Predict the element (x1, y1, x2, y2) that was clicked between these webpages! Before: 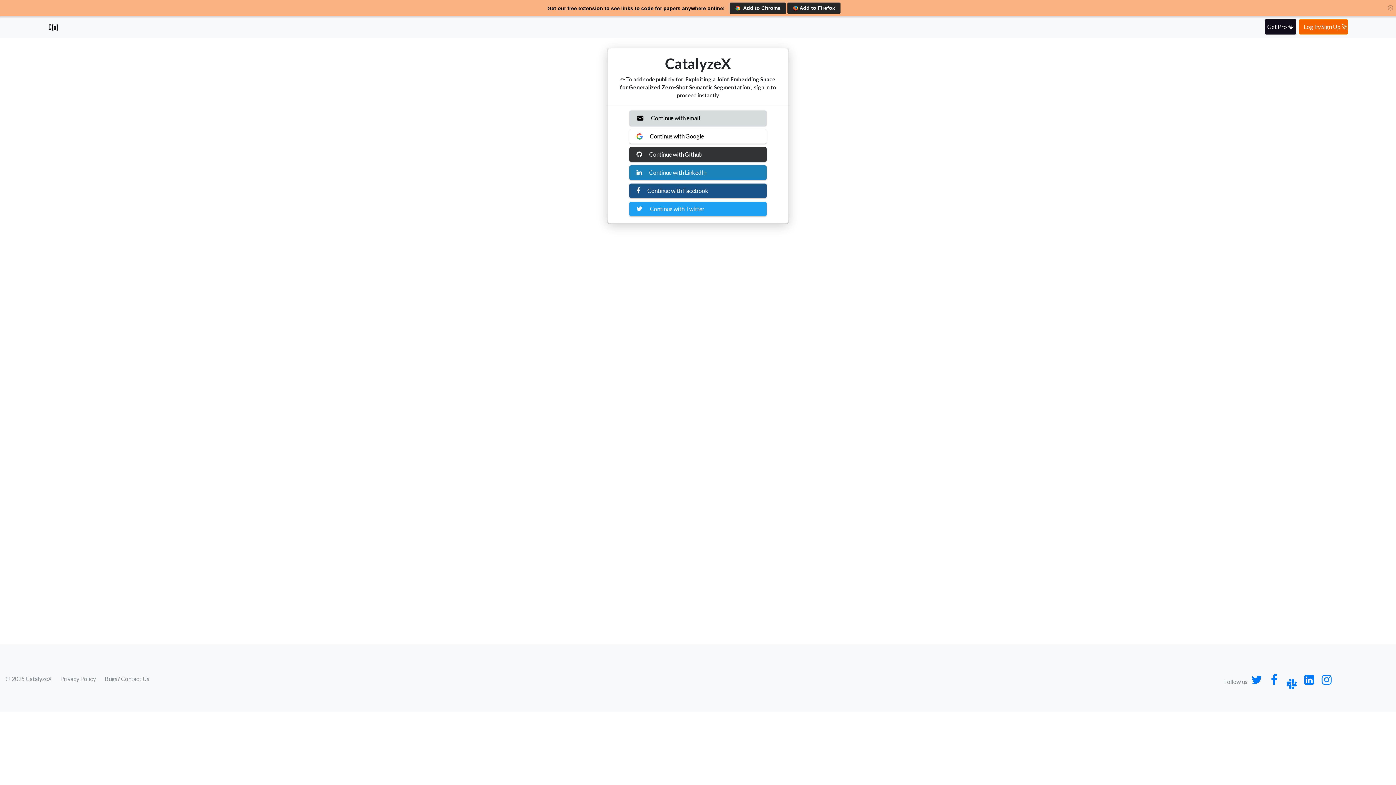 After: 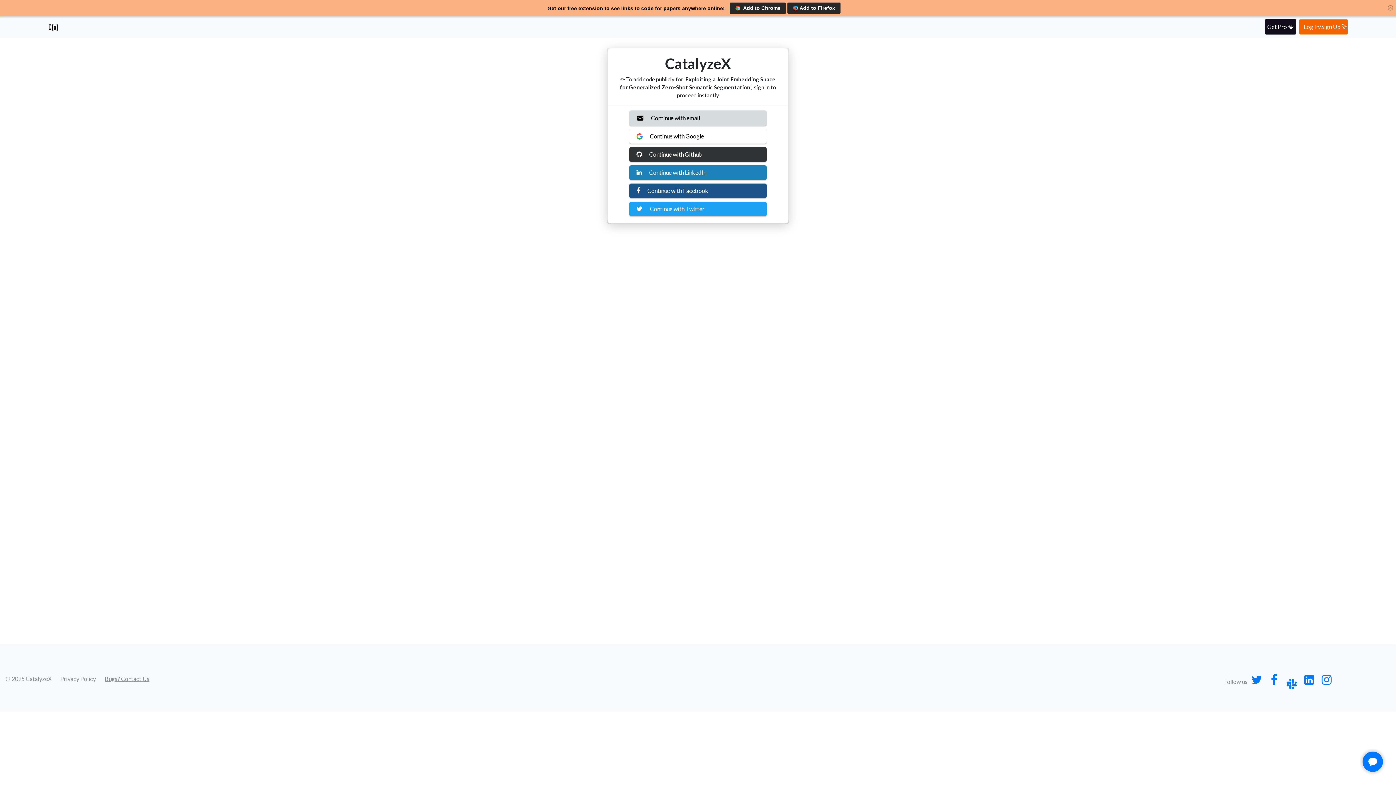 Action: bbox: (104, 674, 149, 683) label: Bugs? Contact Us